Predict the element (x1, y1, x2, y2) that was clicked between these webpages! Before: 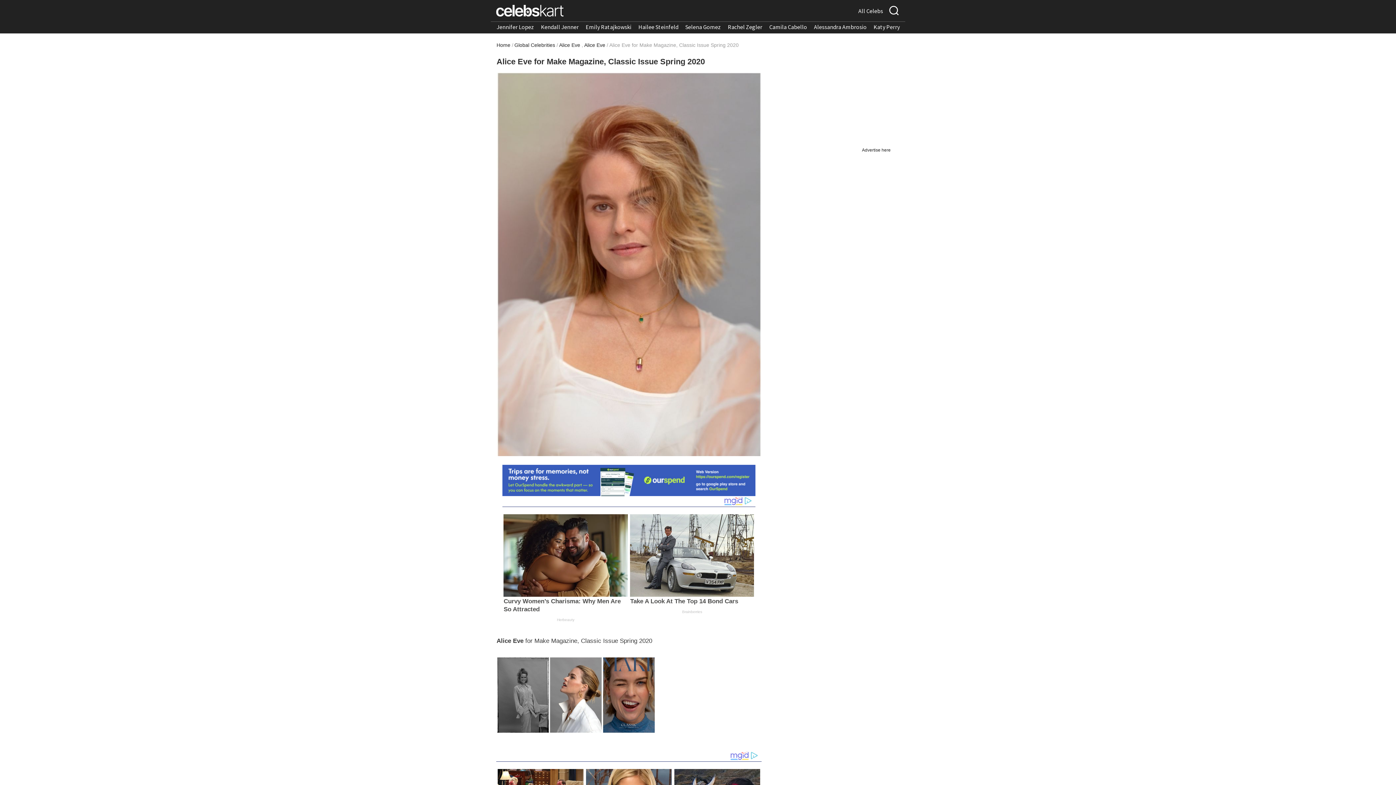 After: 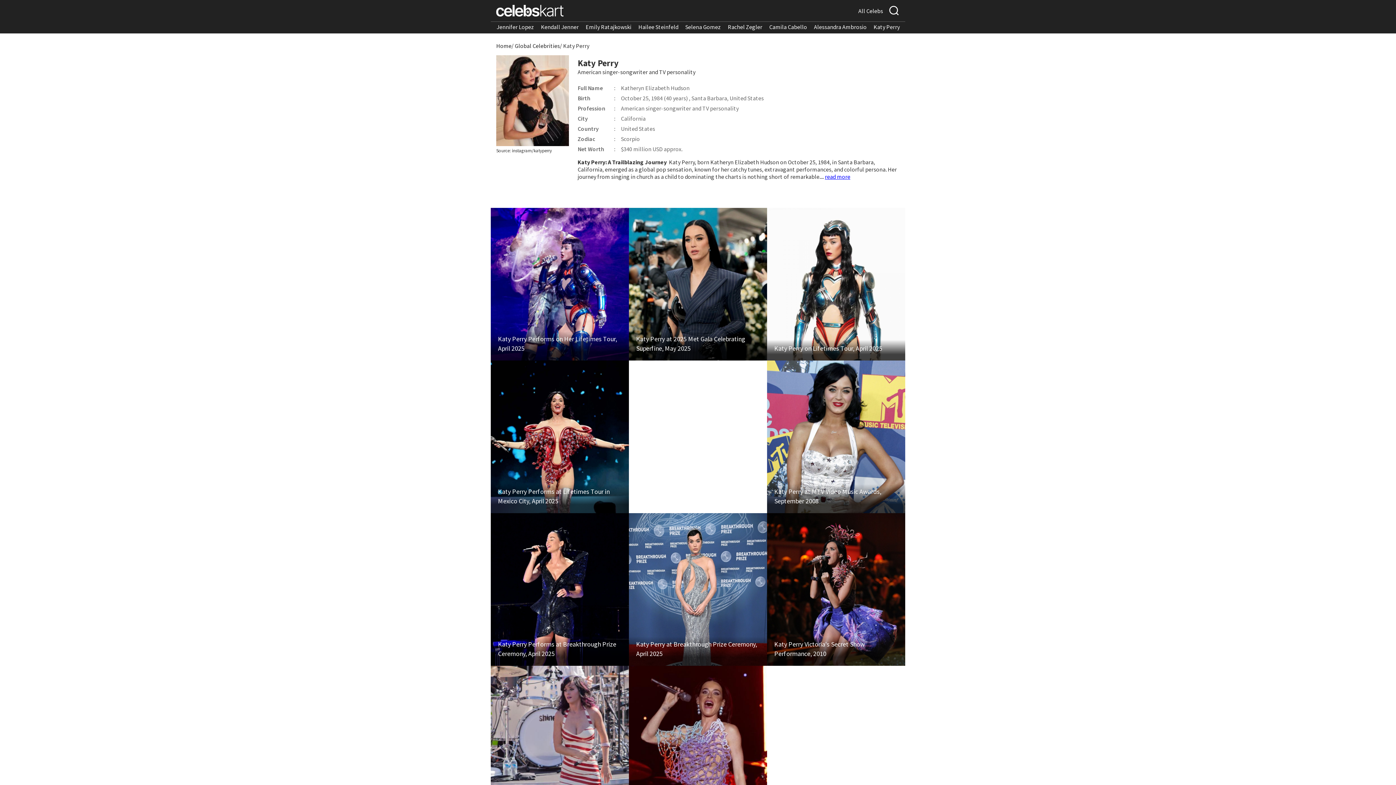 Action: label: Katy Perry bbox: (873, 23, 900, 30)